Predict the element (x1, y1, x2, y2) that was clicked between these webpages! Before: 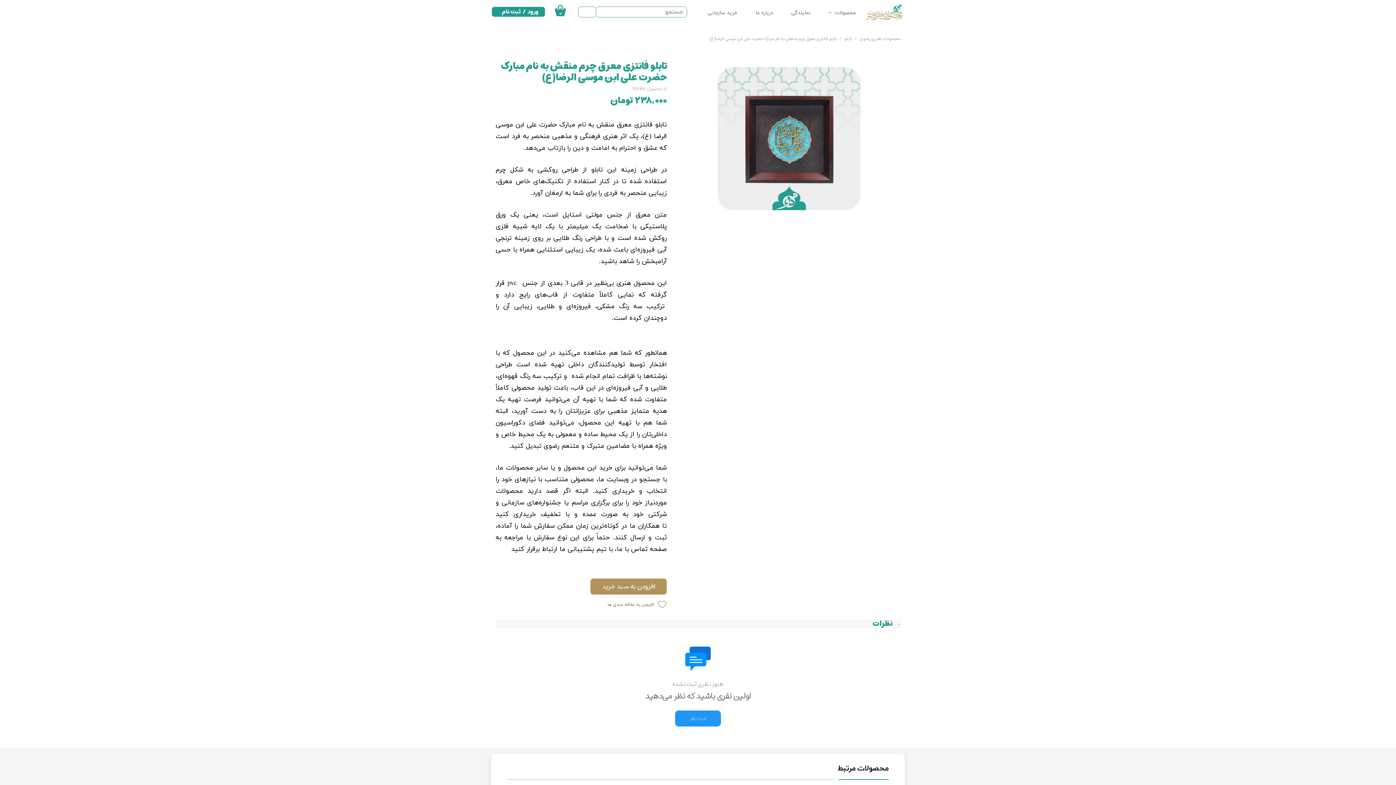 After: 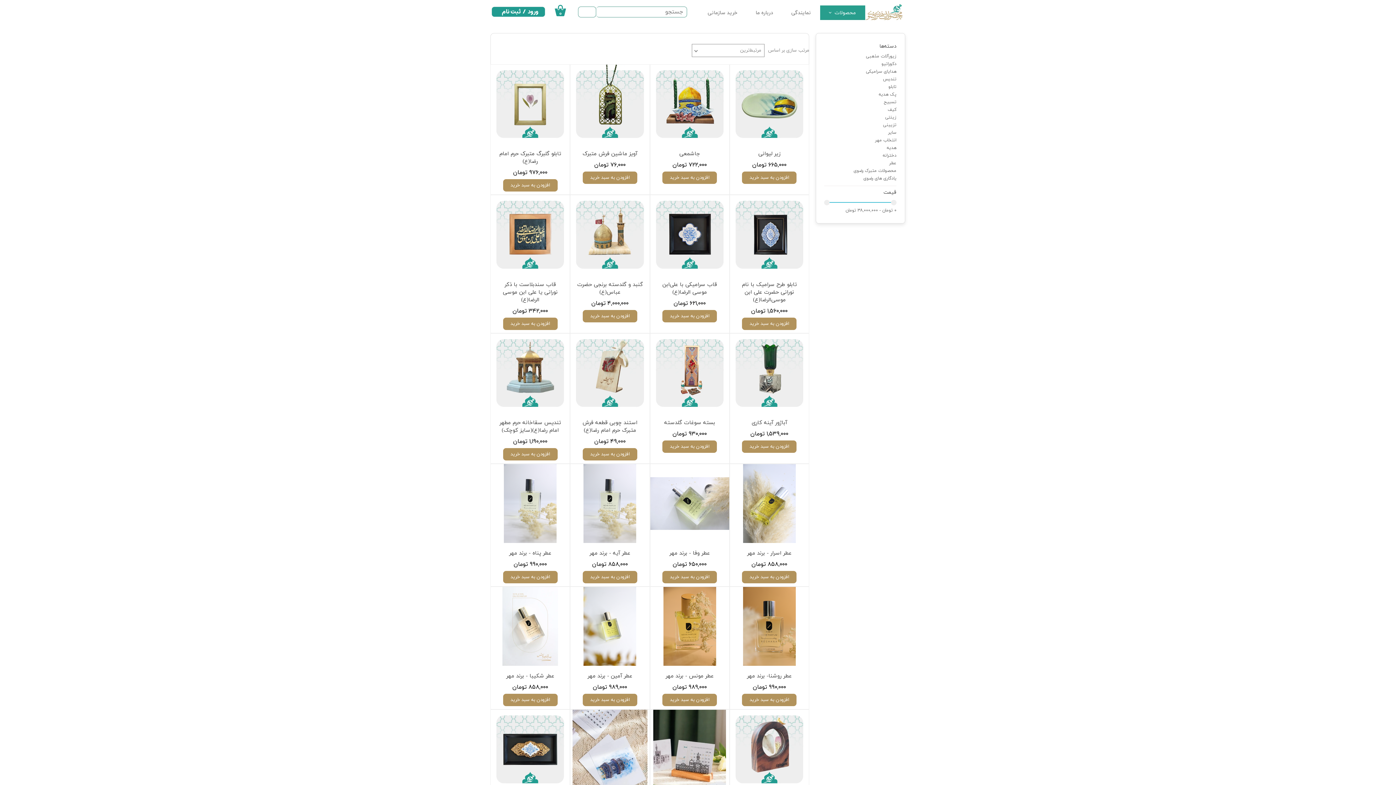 Action: bbox: (820, 5, 865, 20) label: محصولات